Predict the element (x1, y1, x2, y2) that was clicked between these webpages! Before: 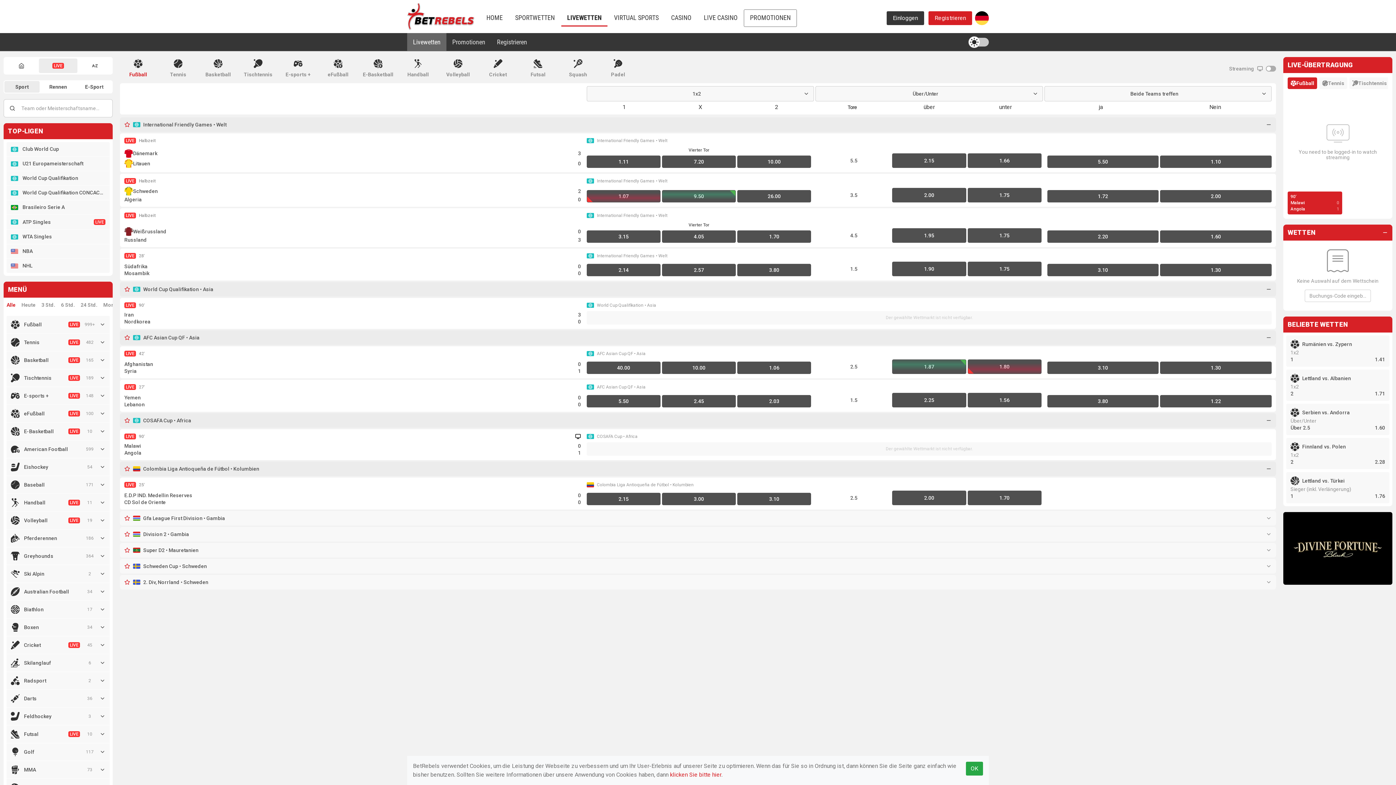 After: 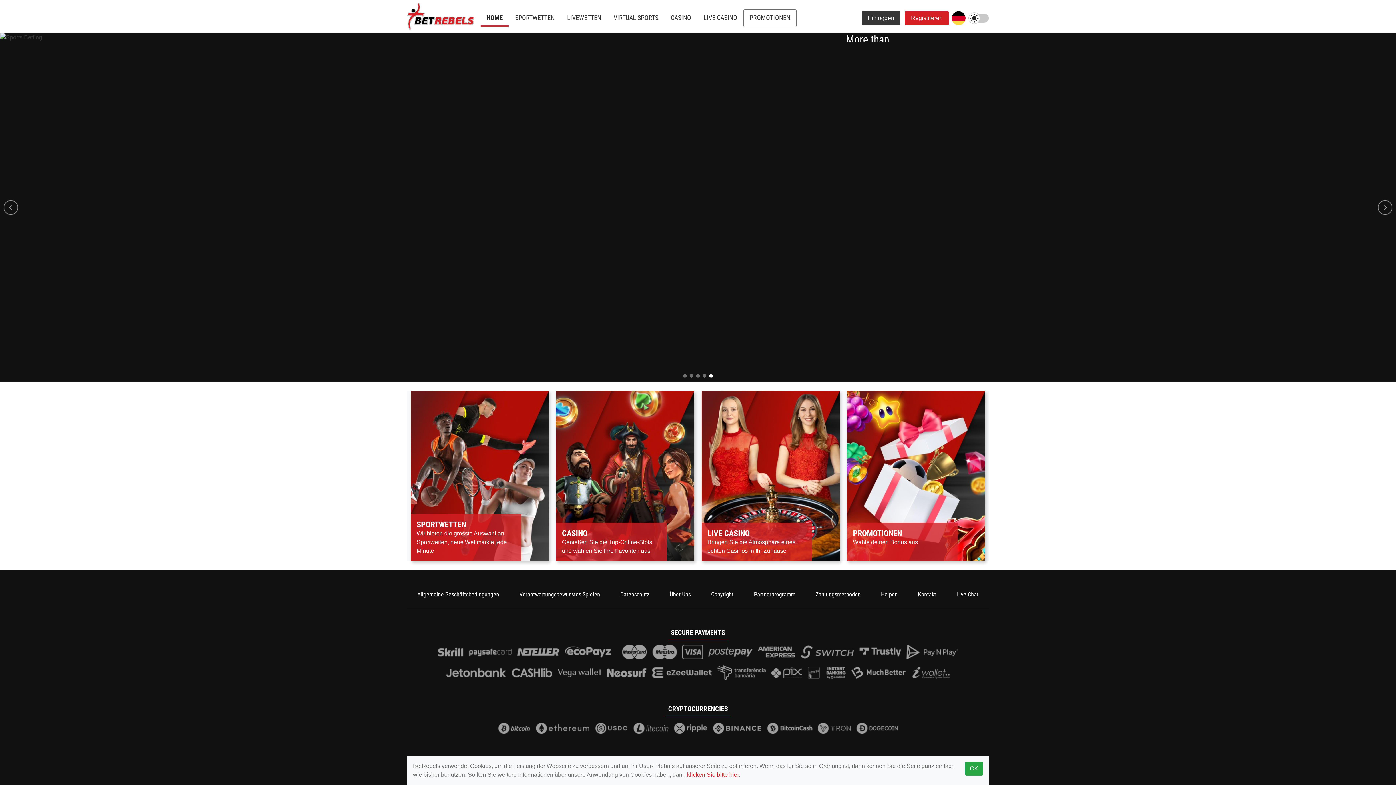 Action: label: HOME bbox: (480, 9, 508, 25)